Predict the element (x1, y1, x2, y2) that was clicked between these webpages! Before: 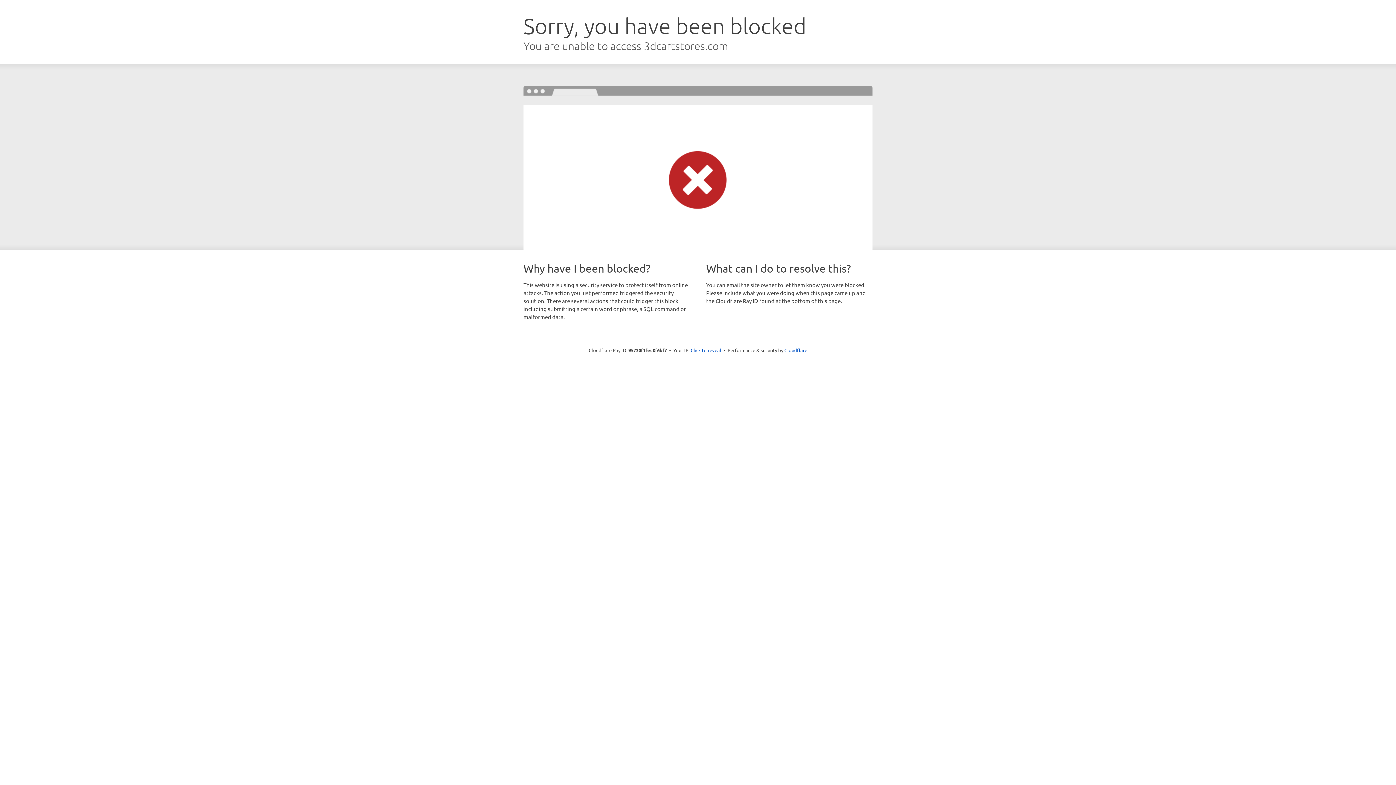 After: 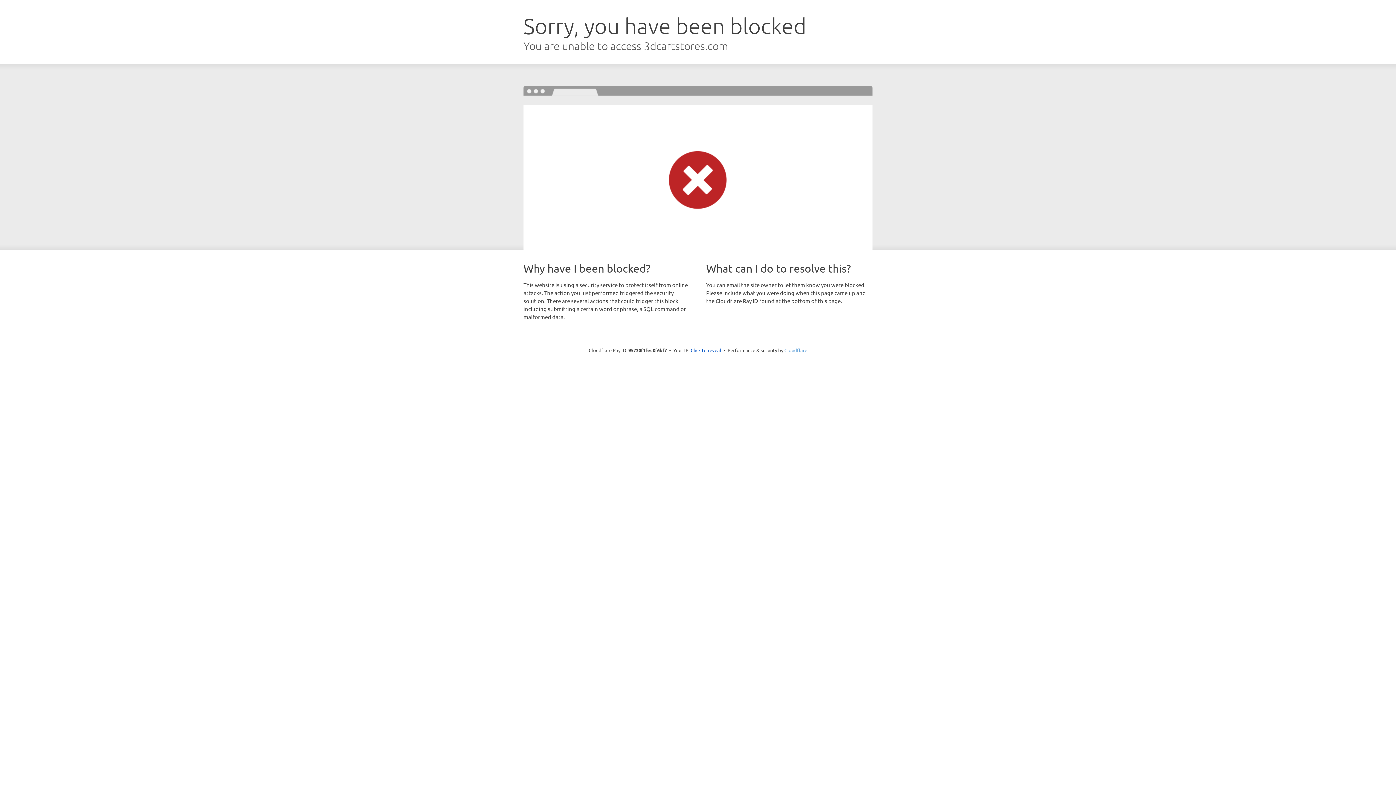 Action: bbox: (784, 347, 807, 353) label: Cloudflare